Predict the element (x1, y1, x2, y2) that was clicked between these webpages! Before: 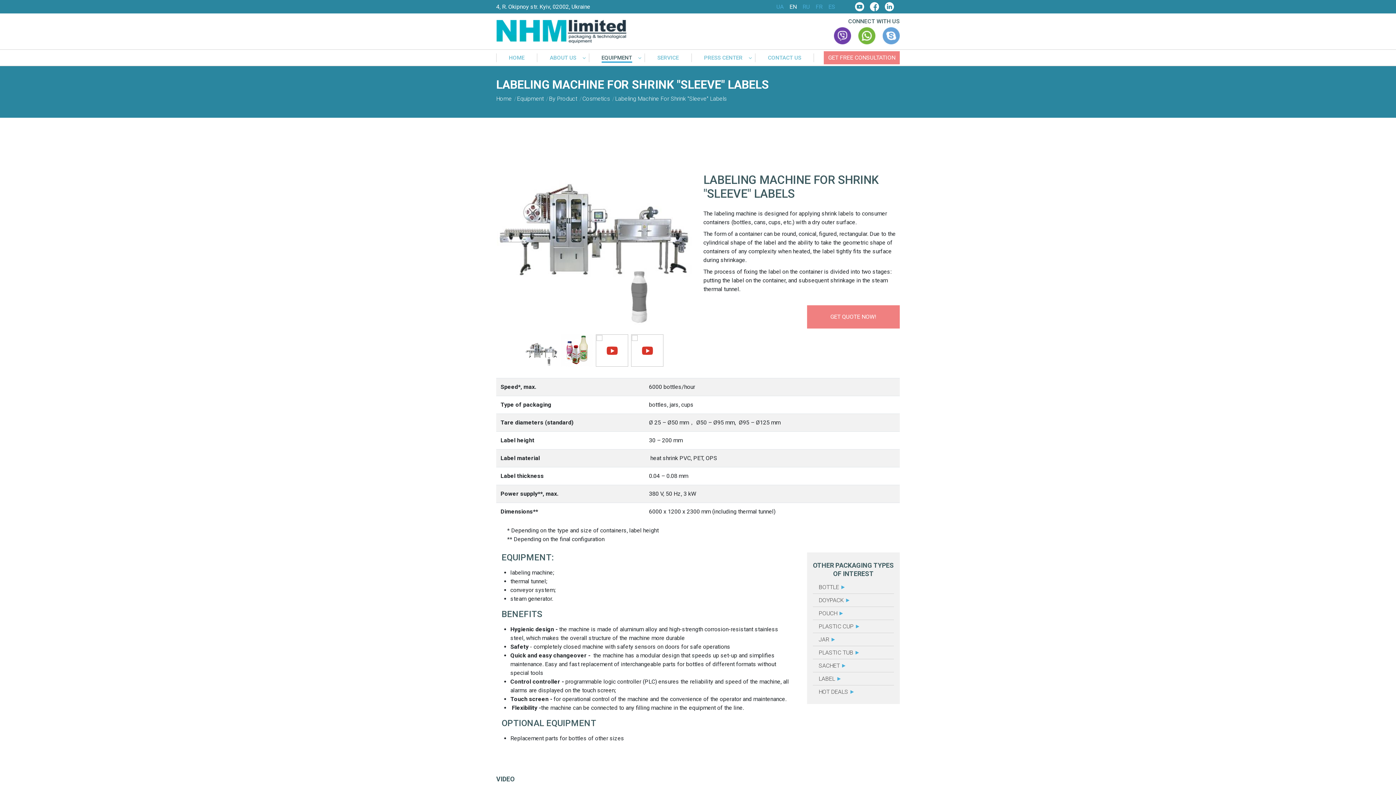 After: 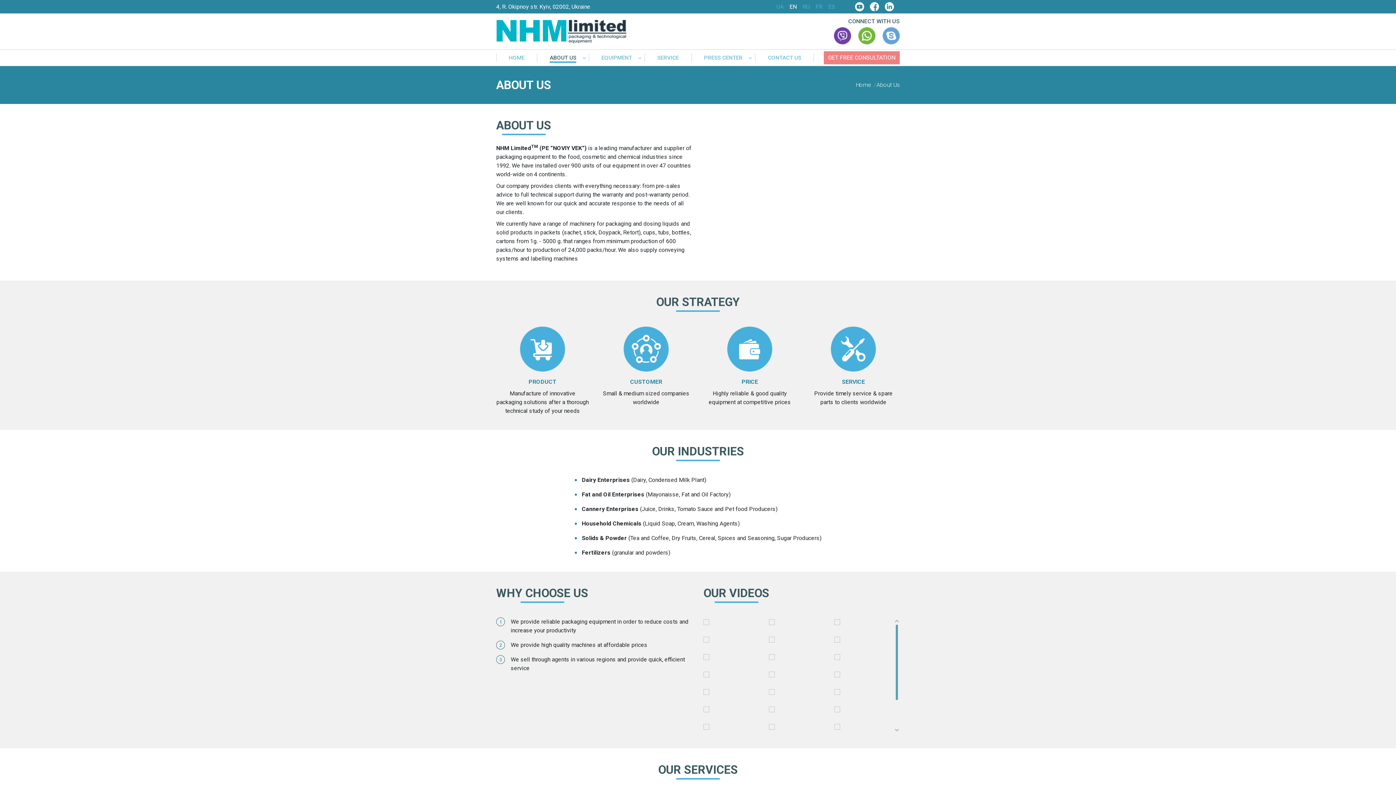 Action: label: ABOUT US bbox: (549, 55, 576, 62)